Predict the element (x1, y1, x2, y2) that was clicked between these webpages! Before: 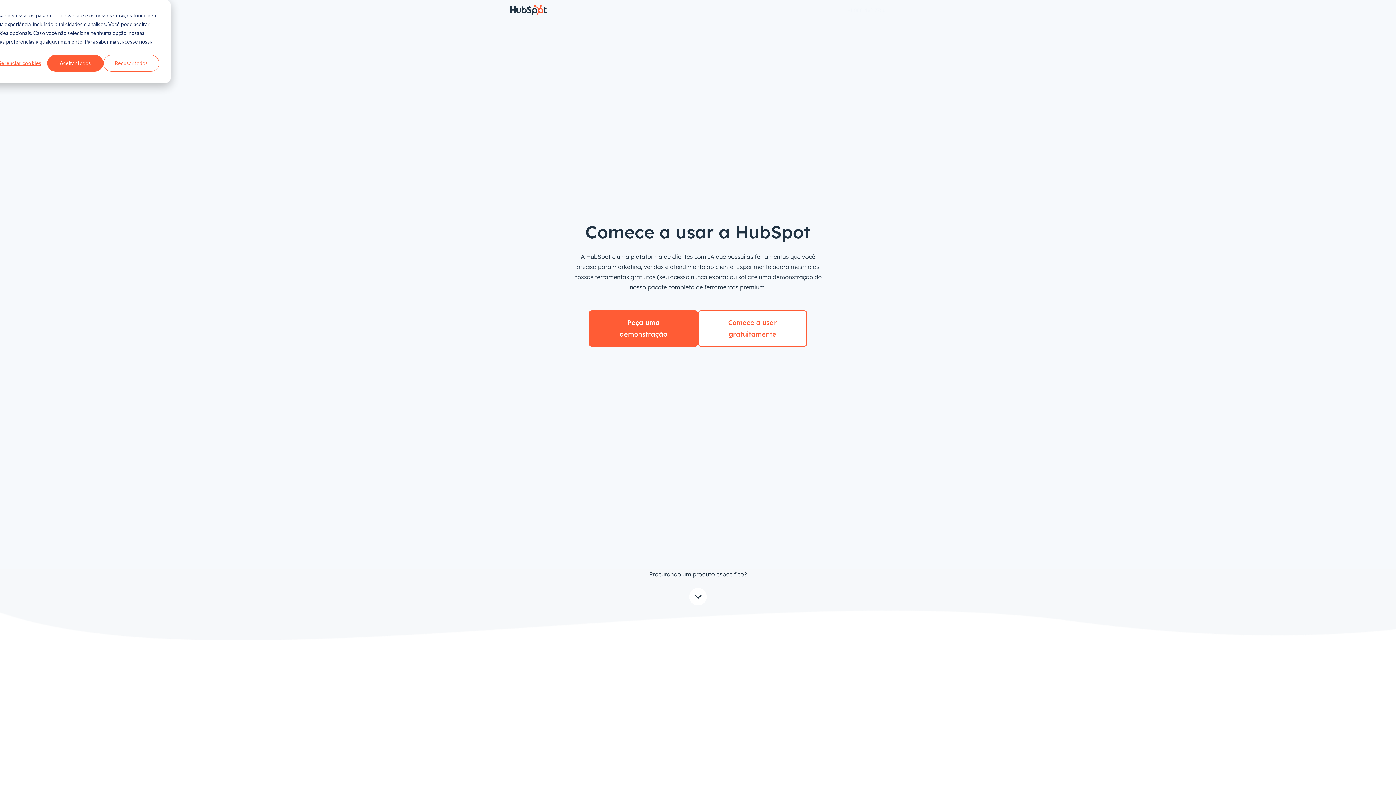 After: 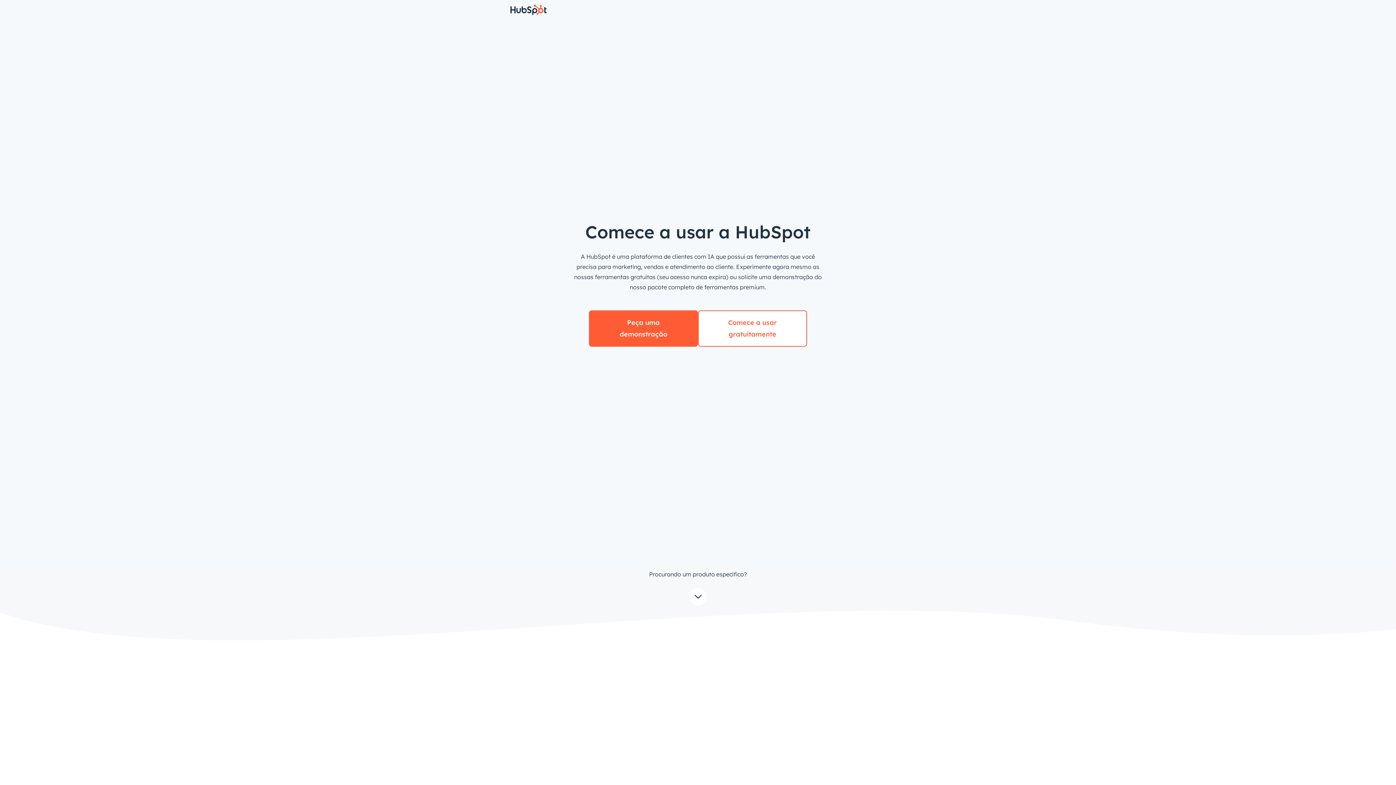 Action: bbox: (47, 54, 103, 71) label: Aceitar todos